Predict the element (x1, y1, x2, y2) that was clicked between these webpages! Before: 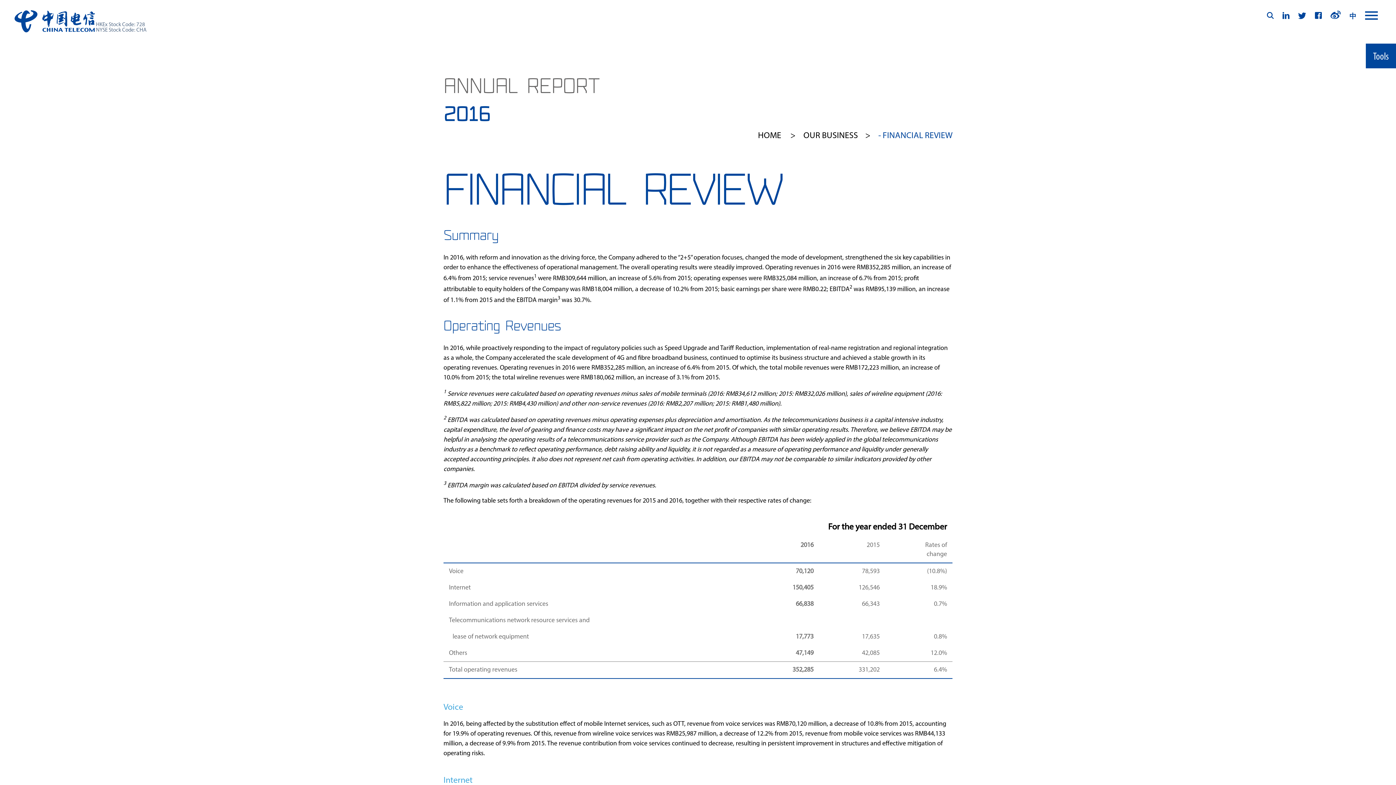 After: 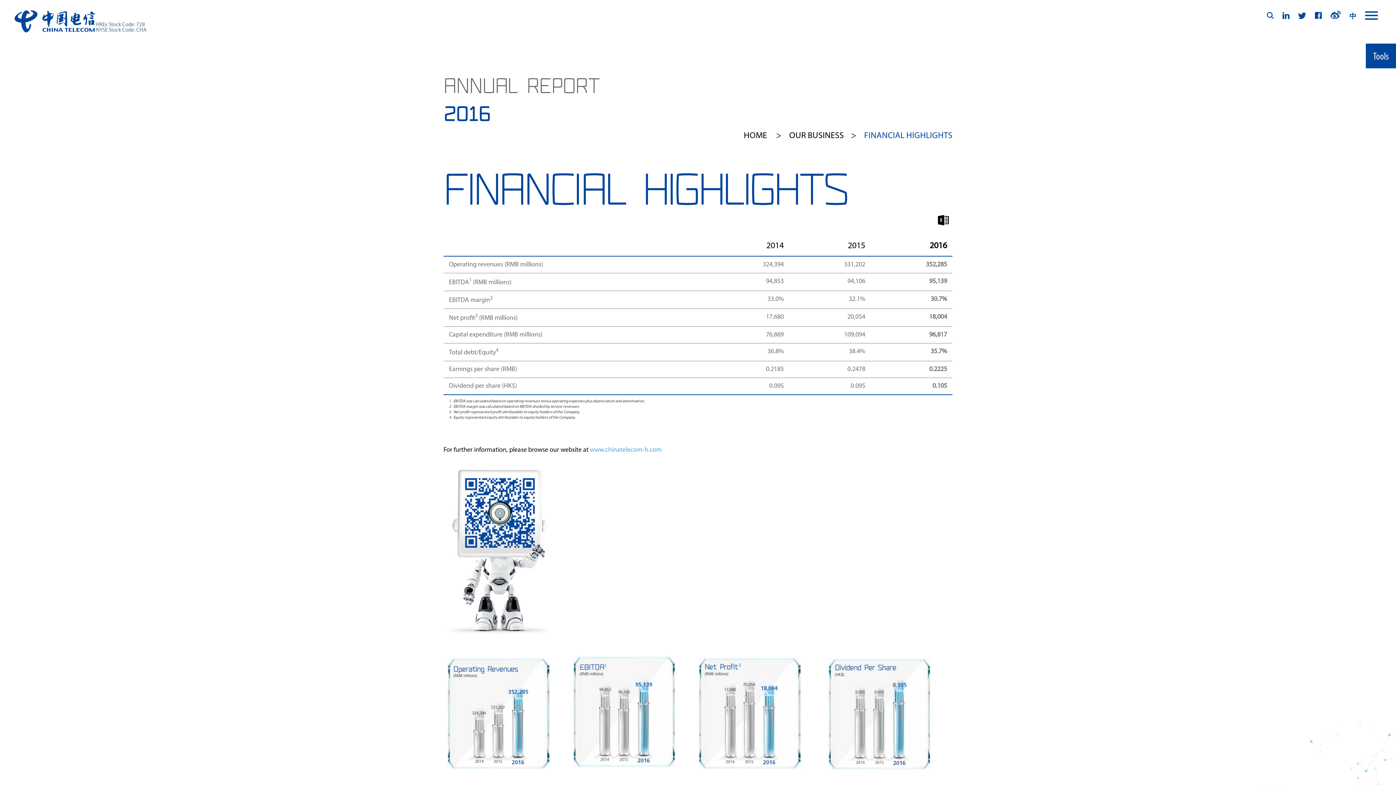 Action: bbox: (803, 131, 877, 140) label: OUR BUSINESS